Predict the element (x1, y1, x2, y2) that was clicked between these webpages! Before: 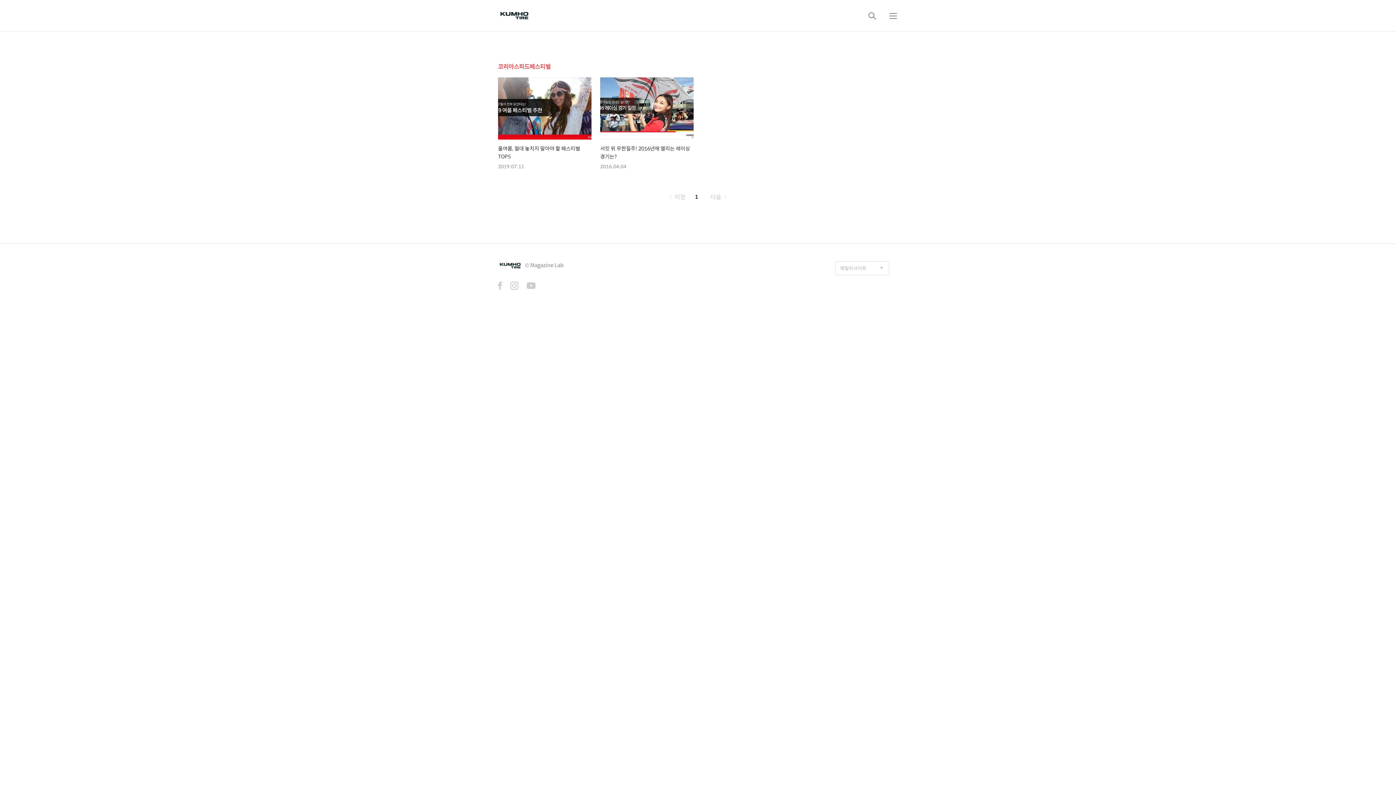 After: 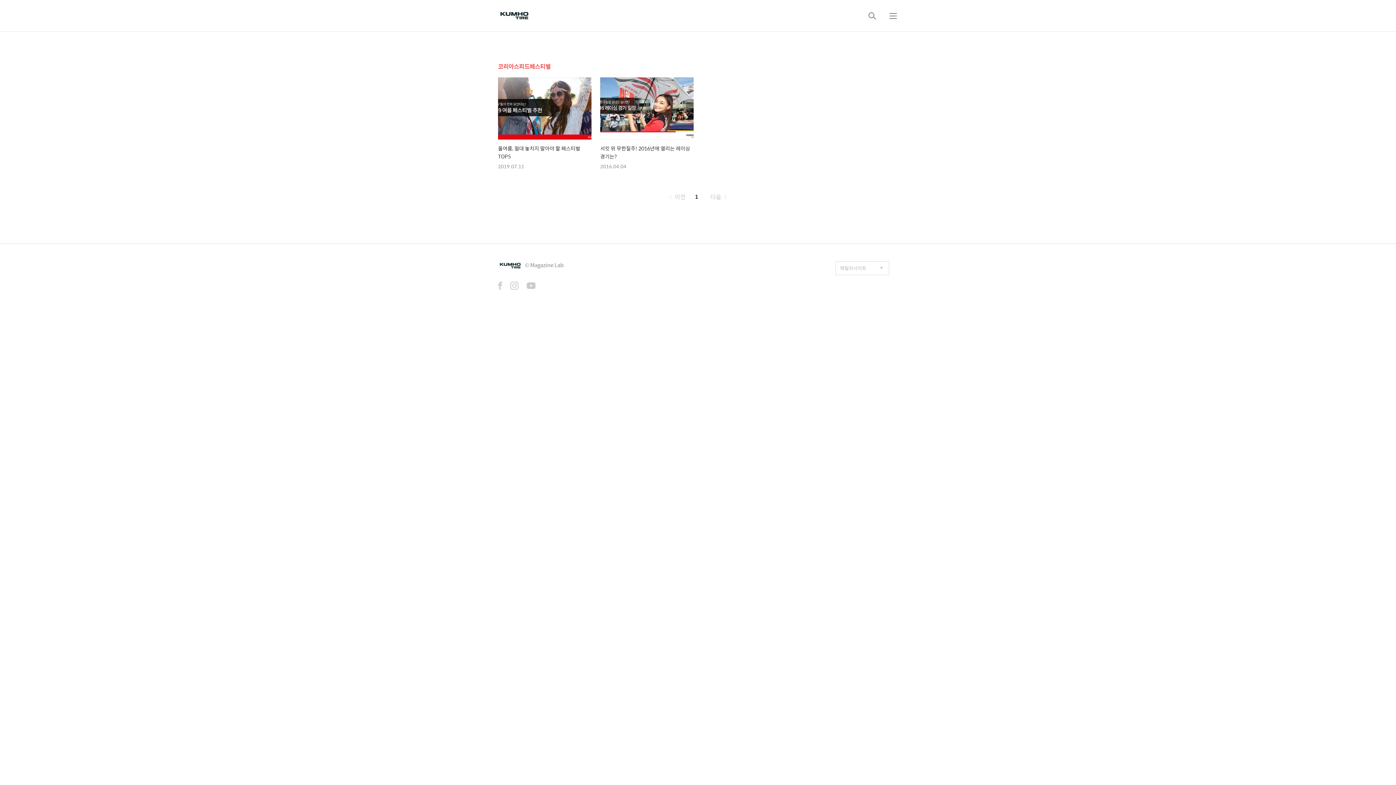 Action: label: 다음  bbox: (707, 192, 729, 201)